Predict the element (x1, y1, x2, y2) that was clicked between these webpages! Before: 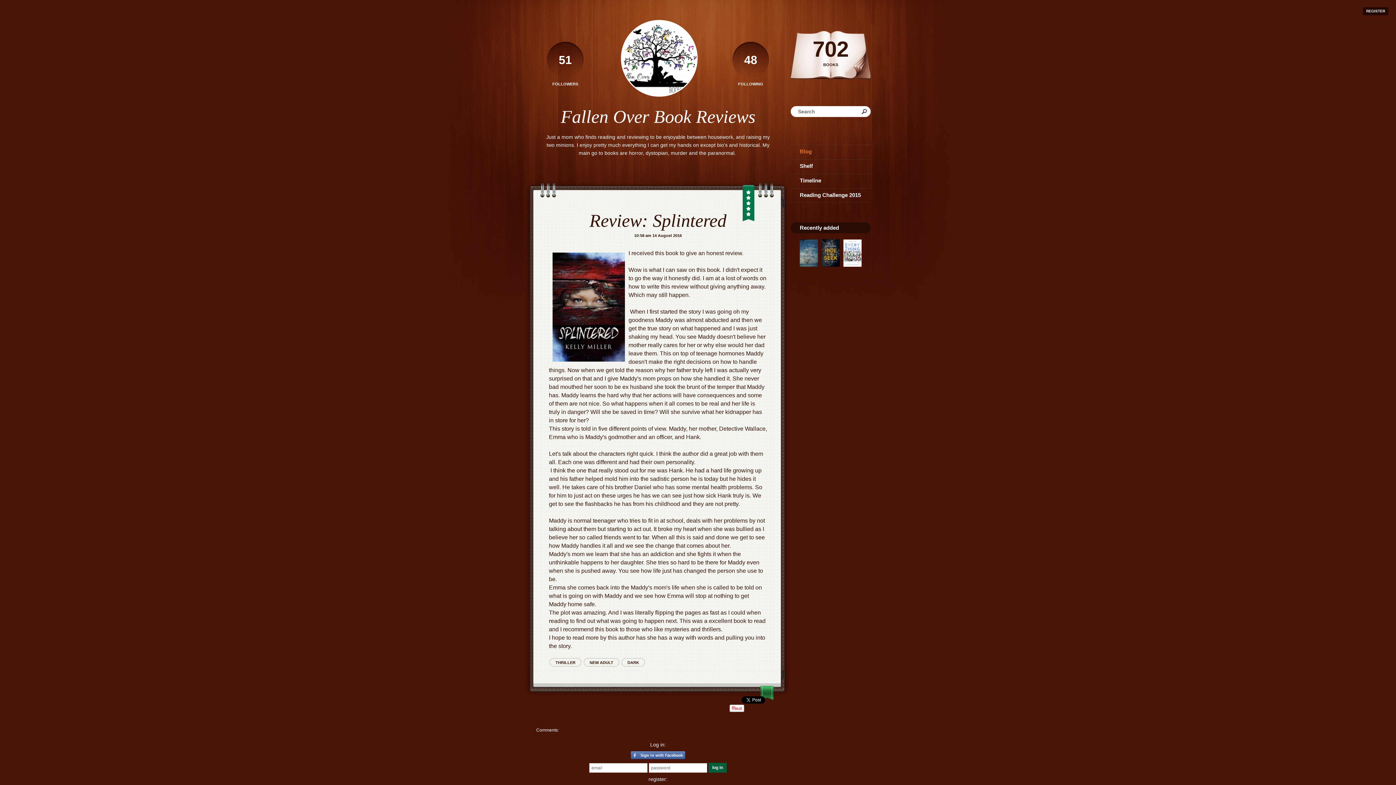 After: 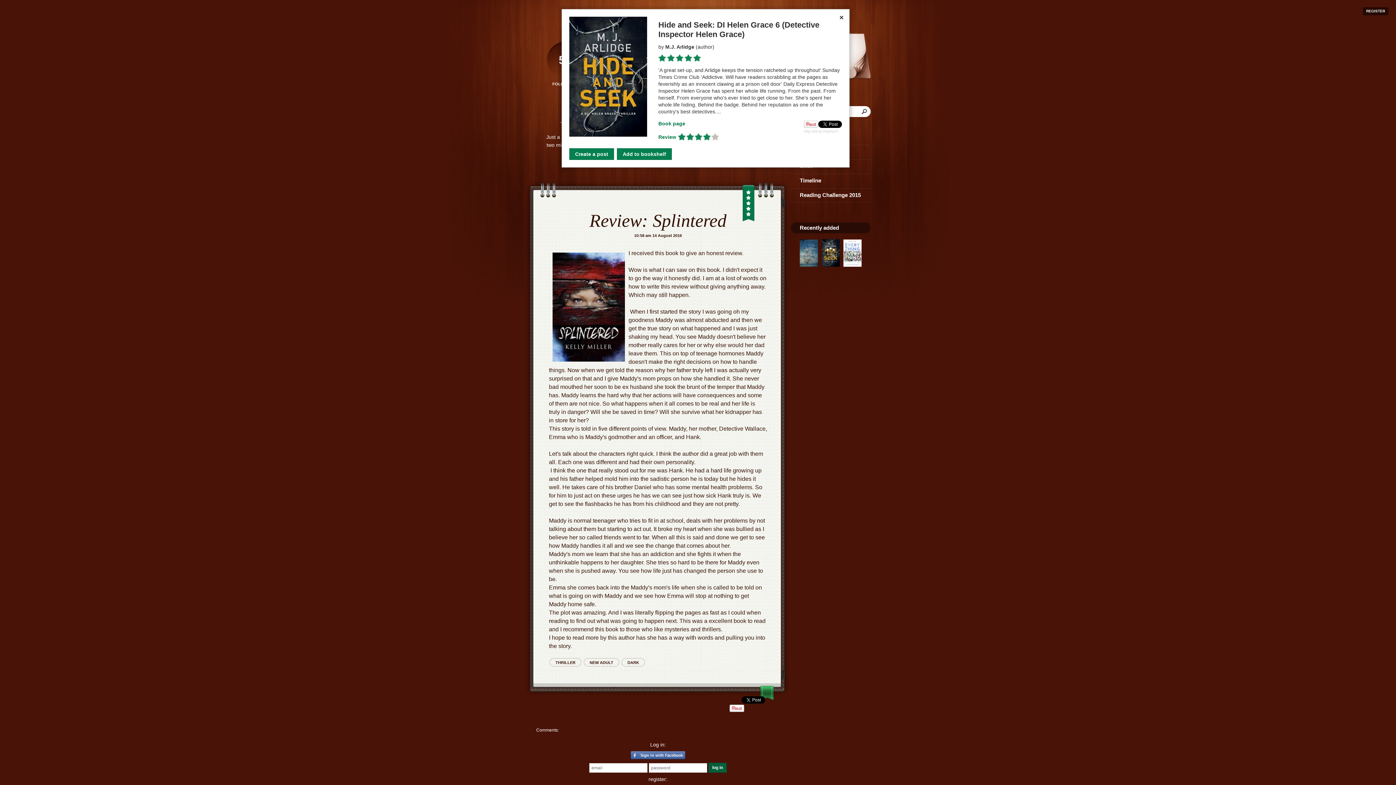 Action: bbox: (821, 263, 840, 267)